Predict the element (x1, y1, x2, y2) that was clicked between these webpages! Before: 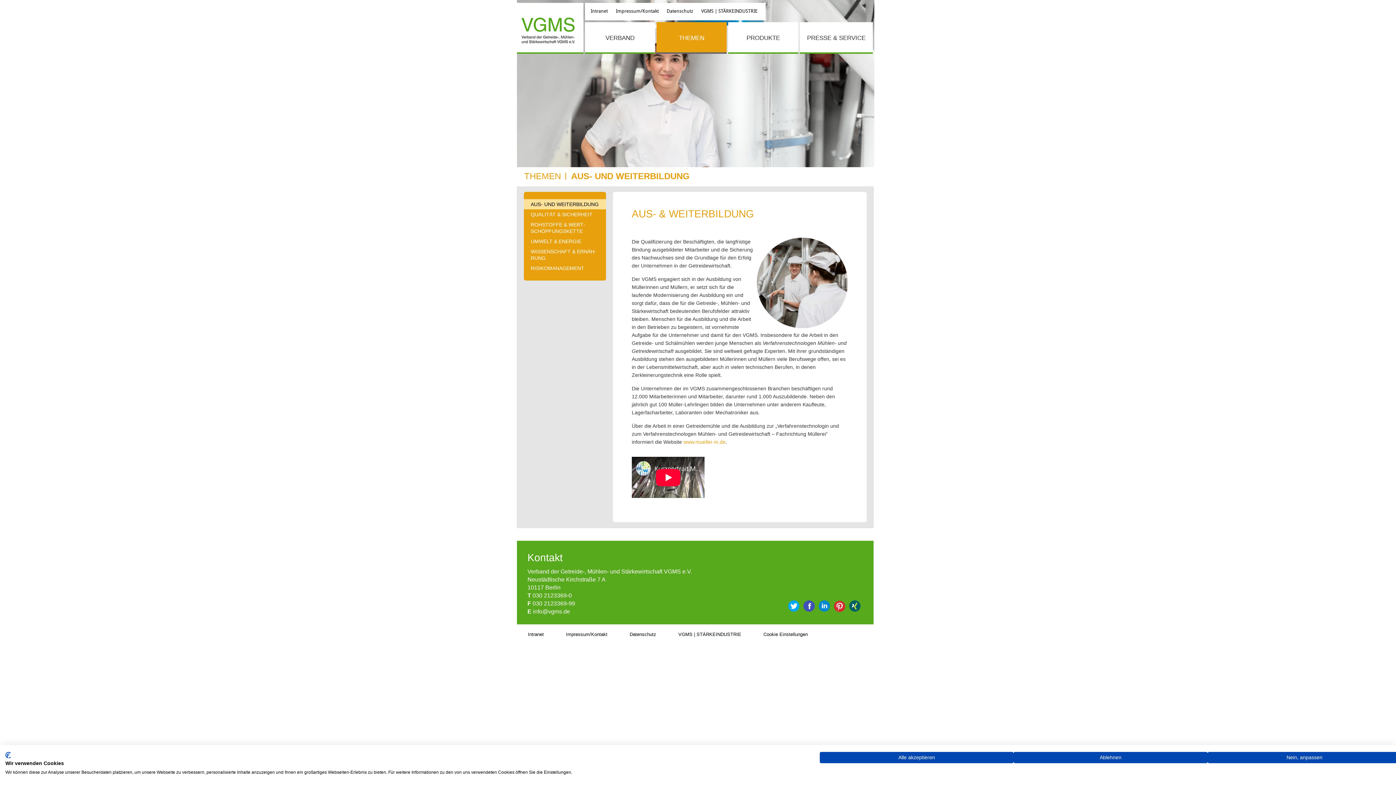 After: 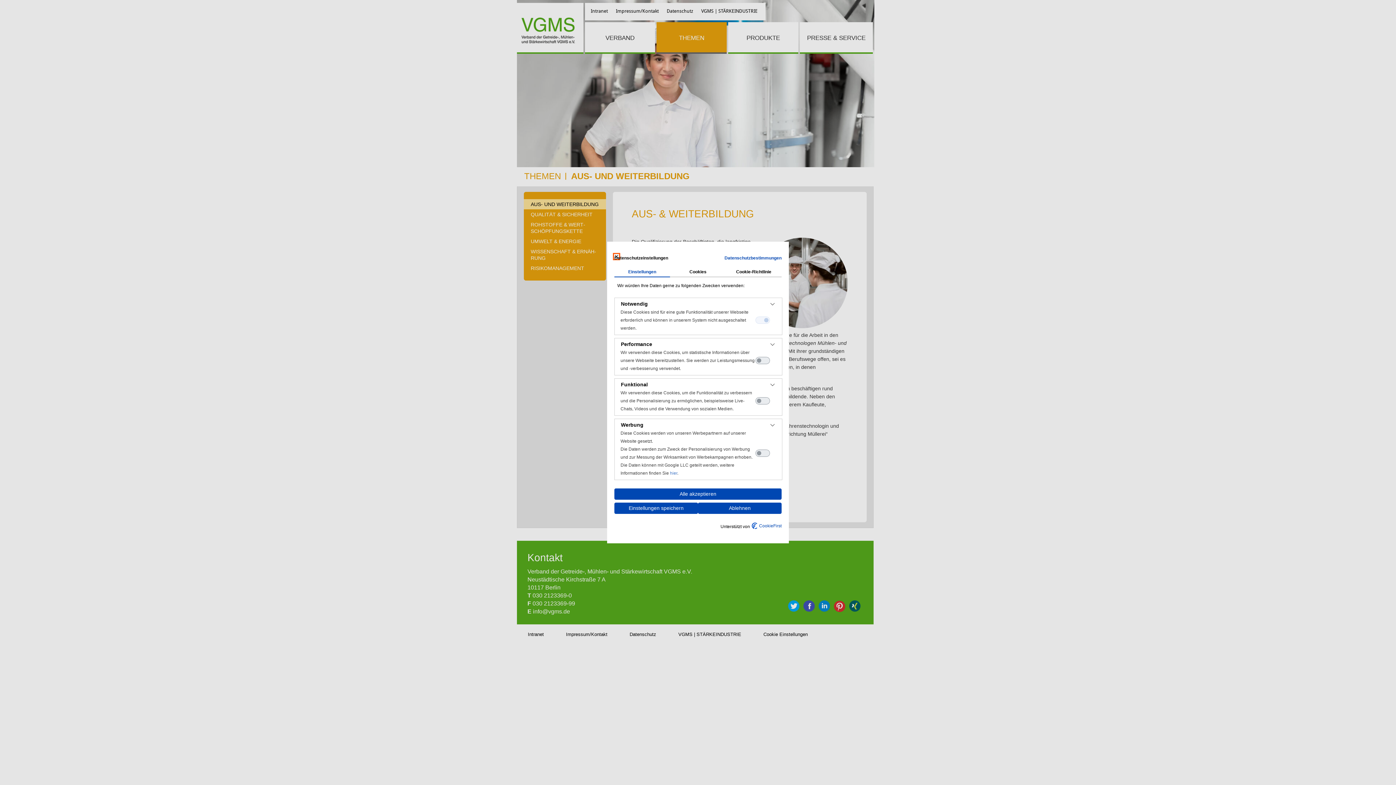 Action: bbox: (758, 632, 808, 642) label: Cookie Einstellungen